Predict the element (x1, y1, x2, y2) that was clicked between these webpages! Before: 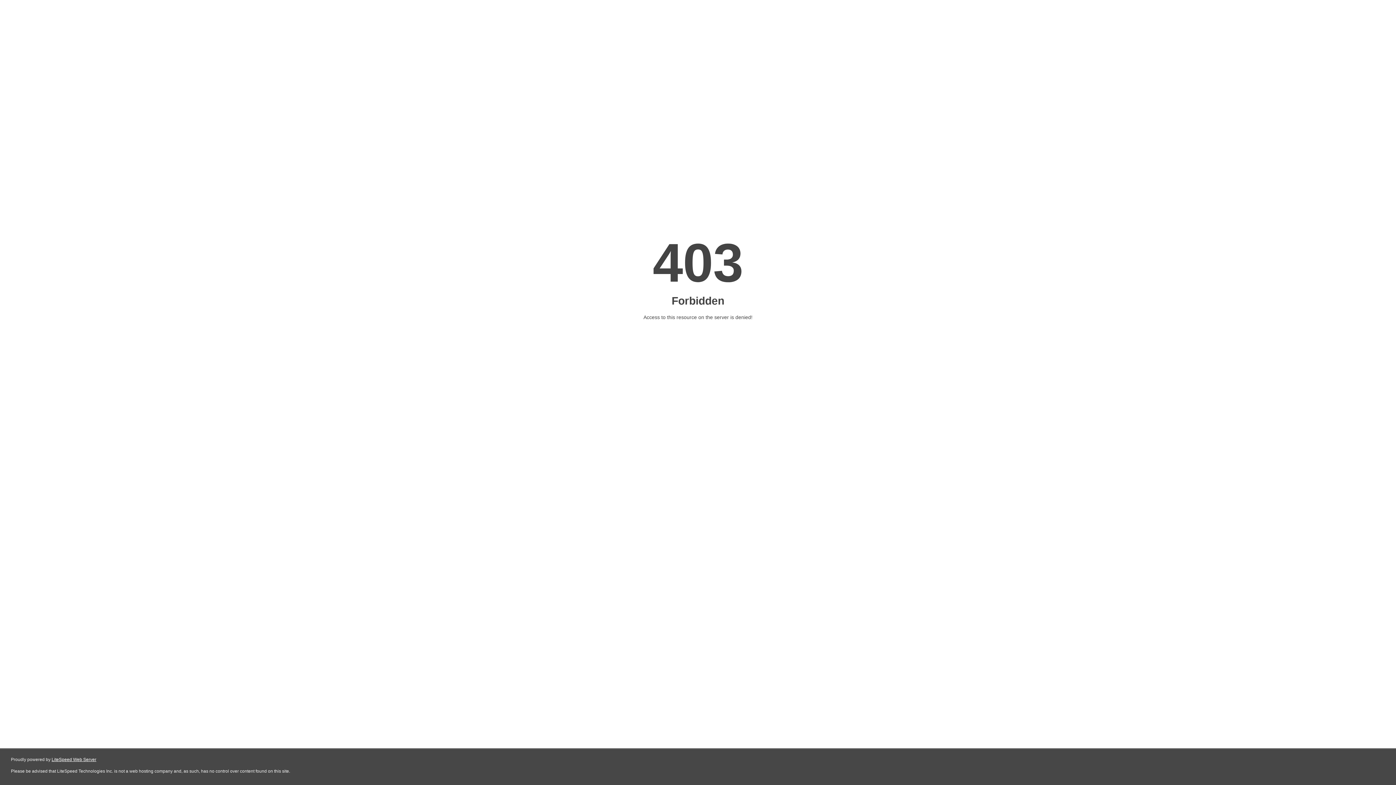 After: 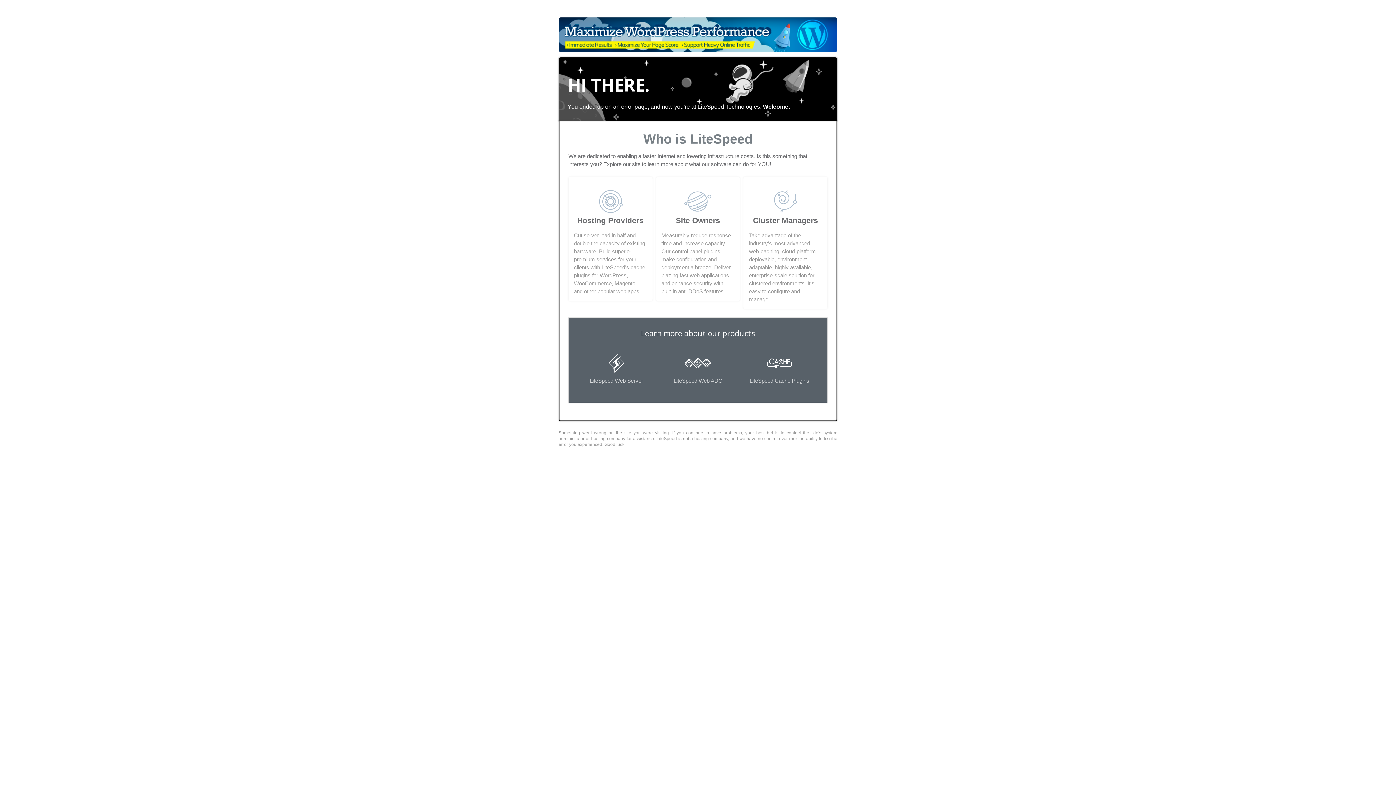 Action: bbox: (51, 757, 96, 762) label: LiteSpeed Web Server